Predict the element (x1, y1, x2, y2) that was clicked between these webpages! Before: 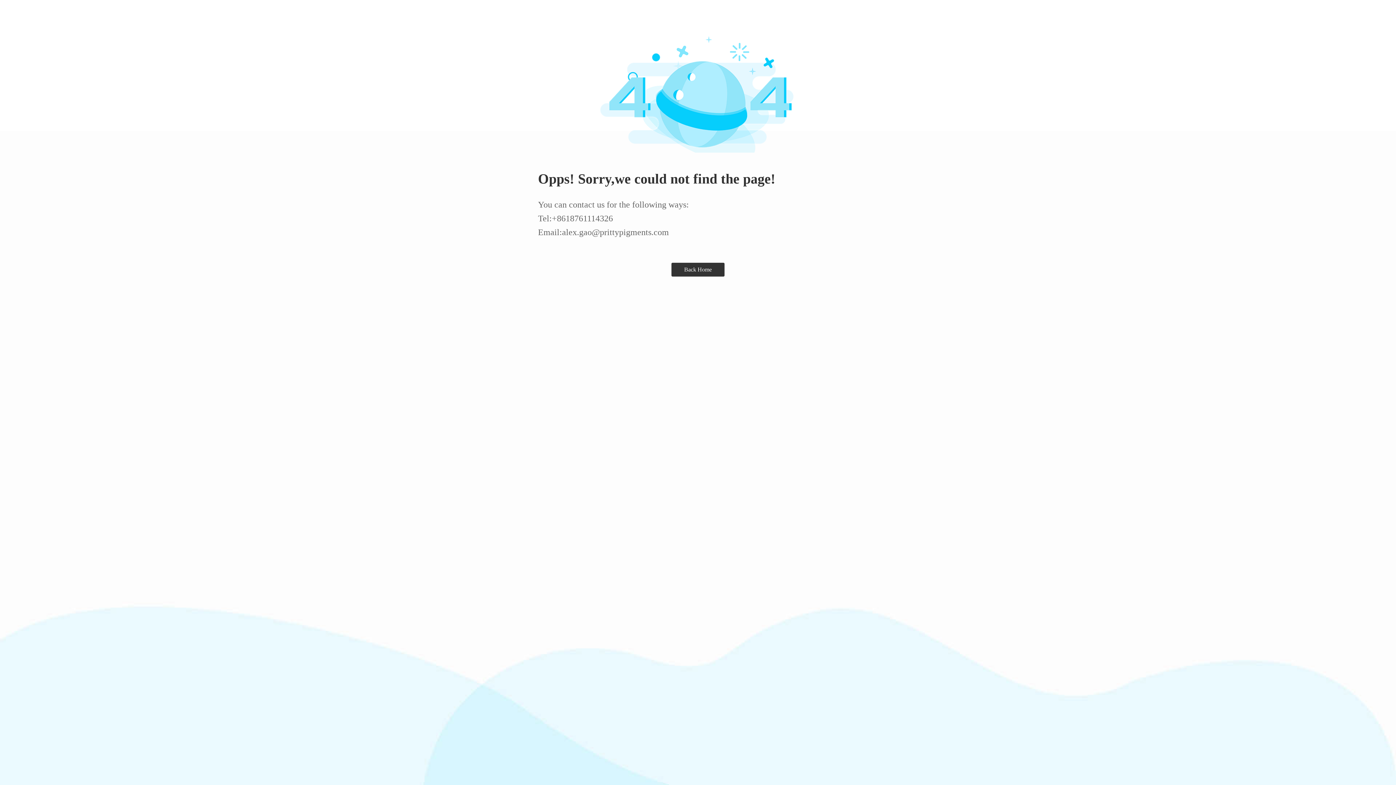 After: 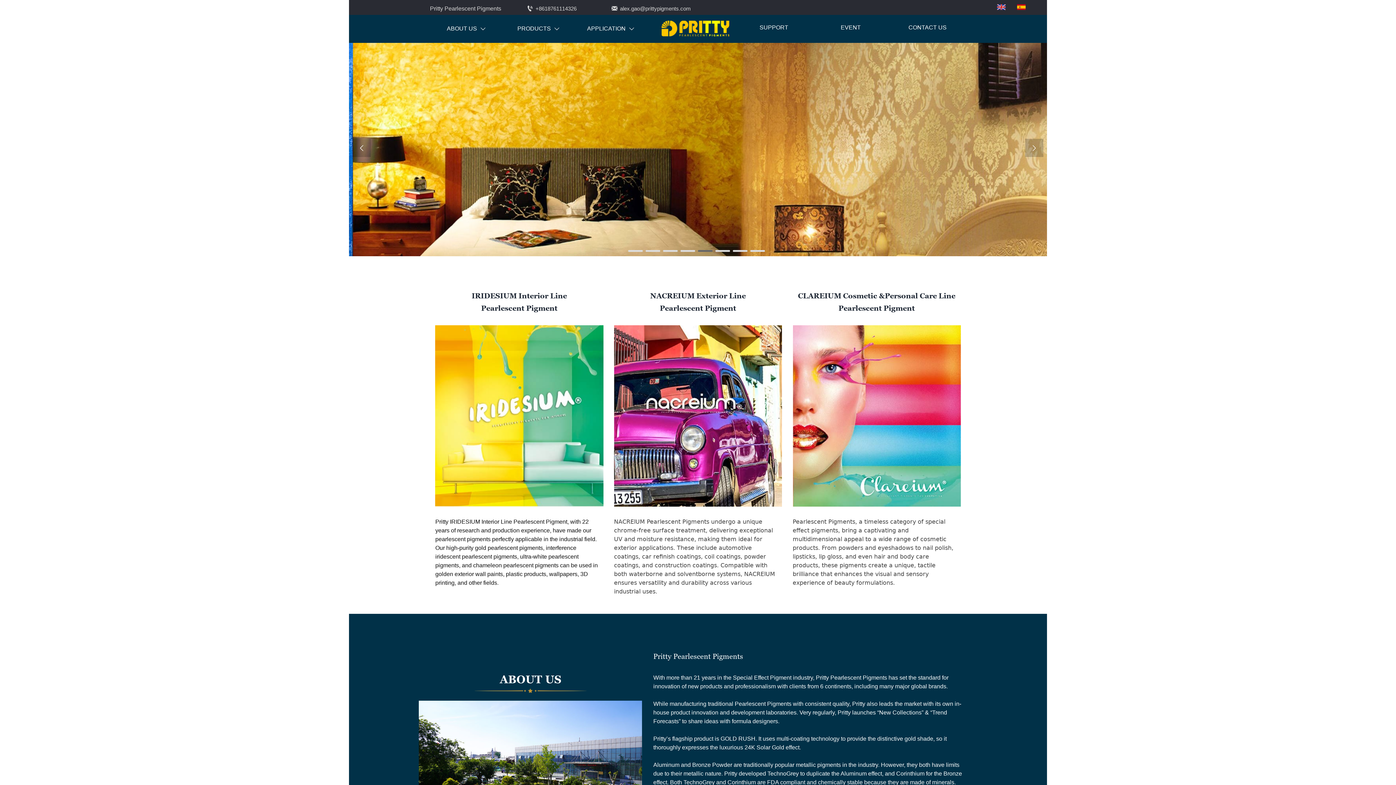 Action: label: Back Home bbox: (671, 262, 724, 276)